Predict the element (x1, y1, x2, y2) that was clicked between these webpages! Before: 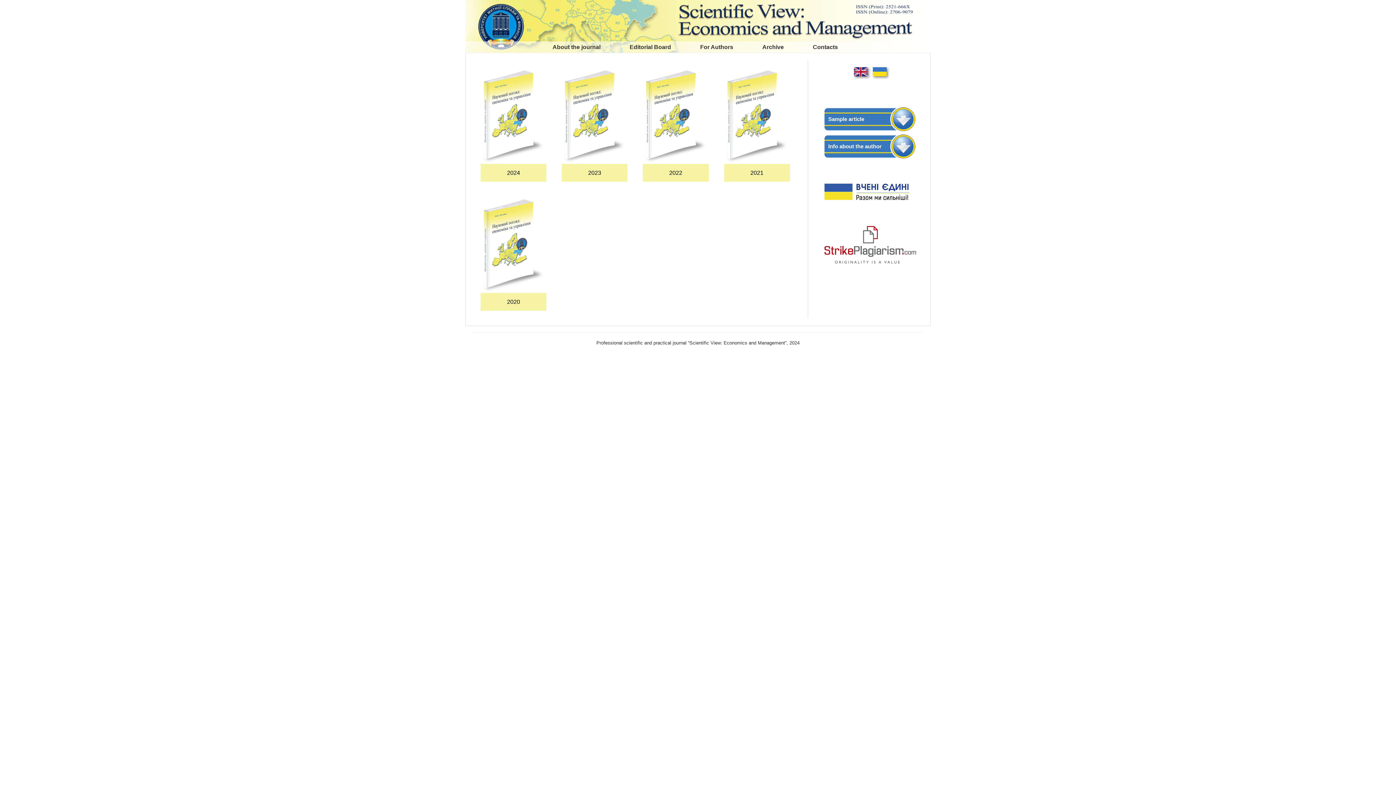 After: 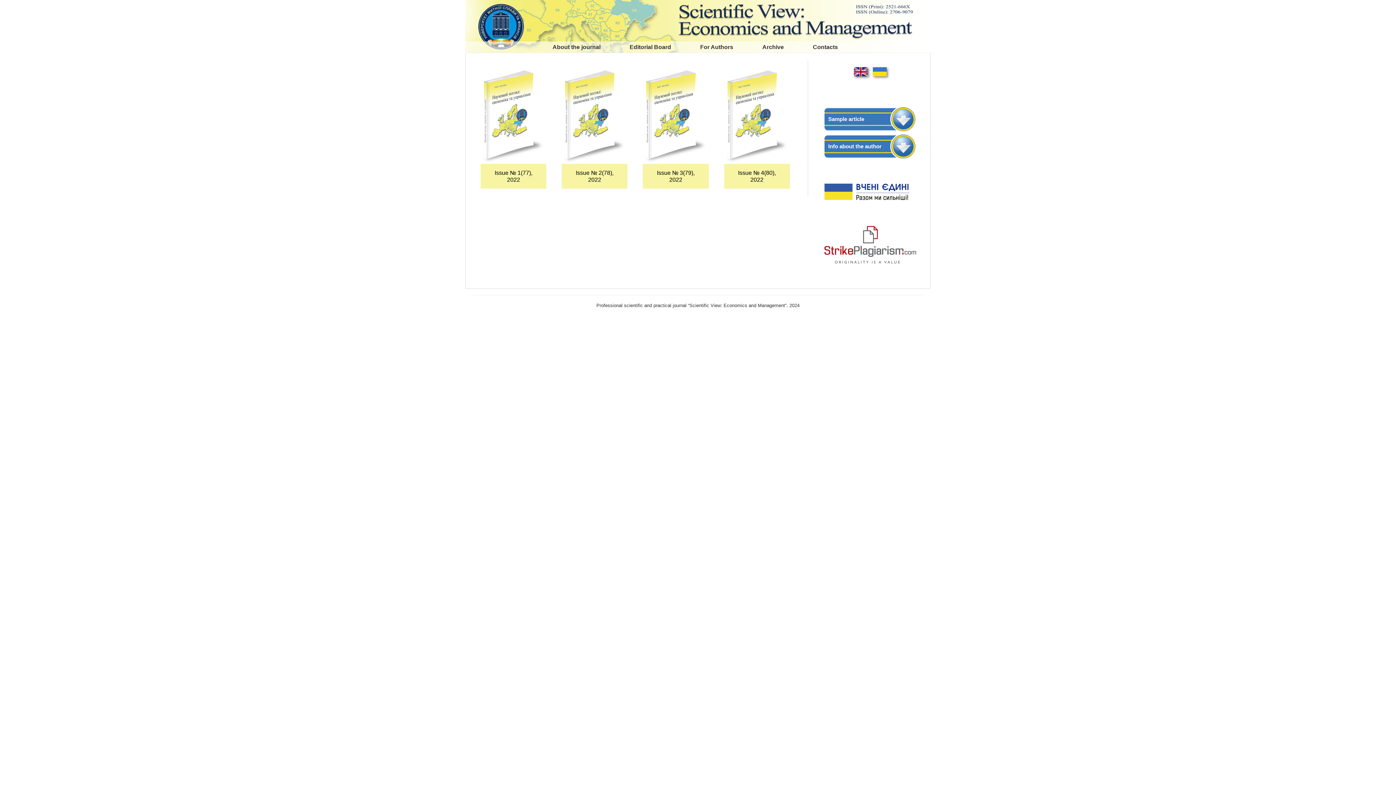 Action: label: 2022 bbox: (643, 164, 708, 181)